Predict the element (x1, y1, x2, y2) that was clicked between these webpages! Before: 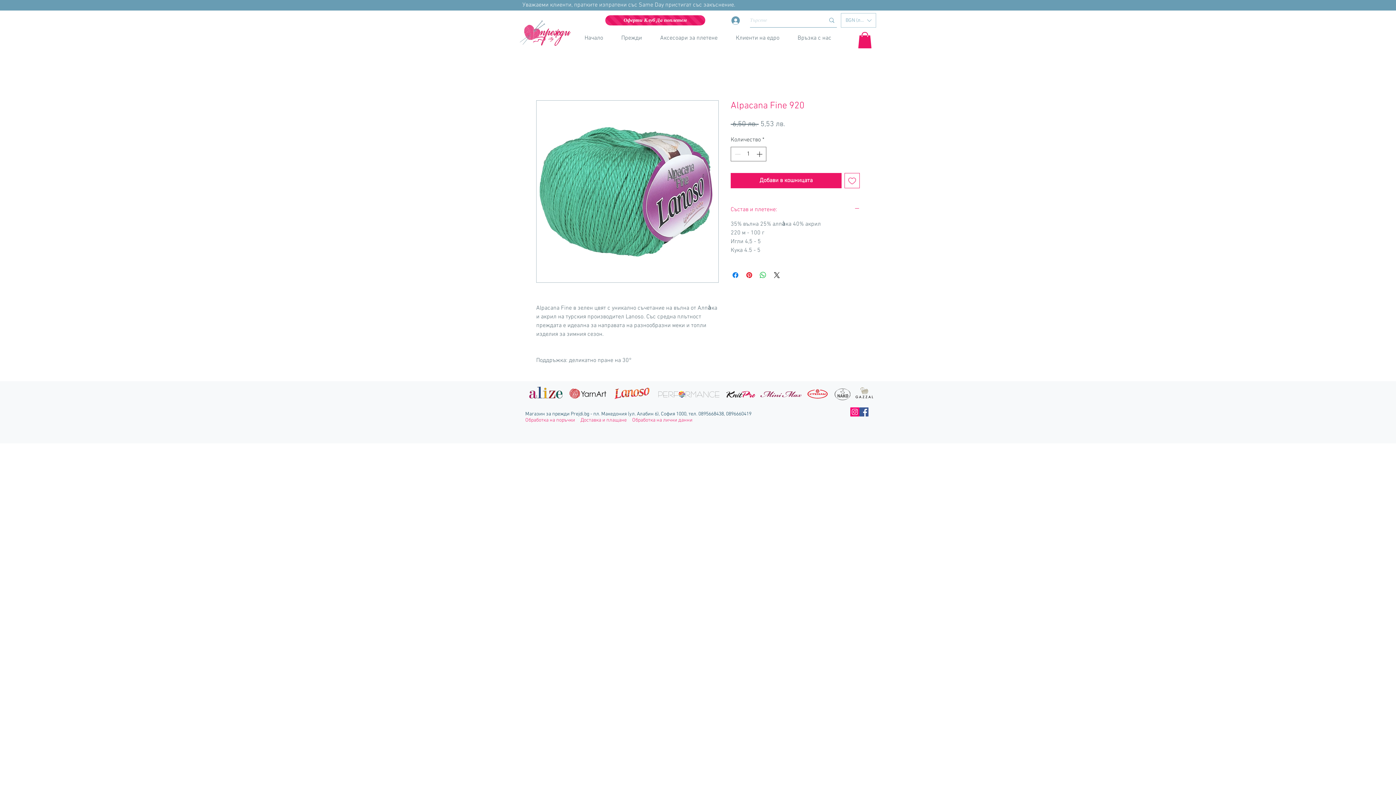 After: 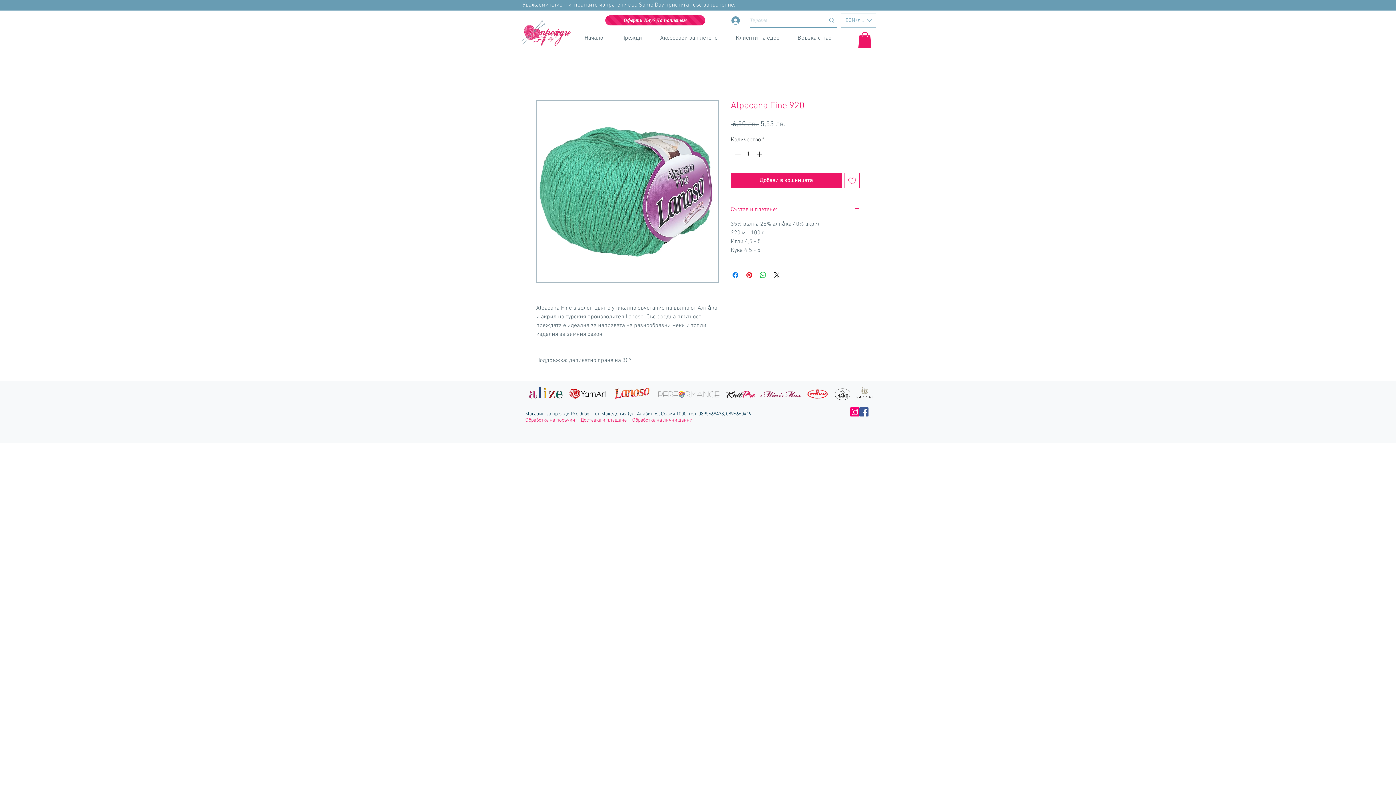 Action: label: Добавяне към списъка с желания bbox: (844, 173, 860, 188)